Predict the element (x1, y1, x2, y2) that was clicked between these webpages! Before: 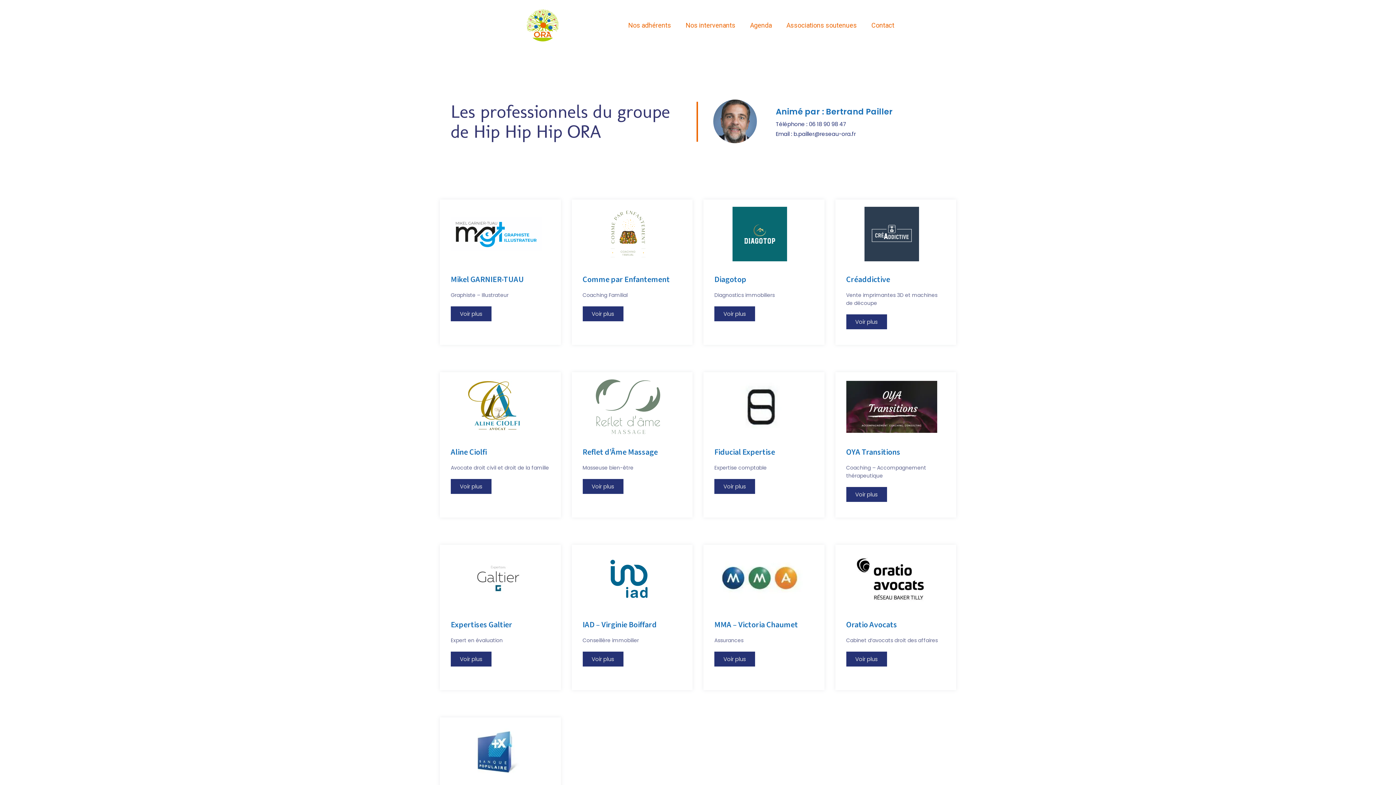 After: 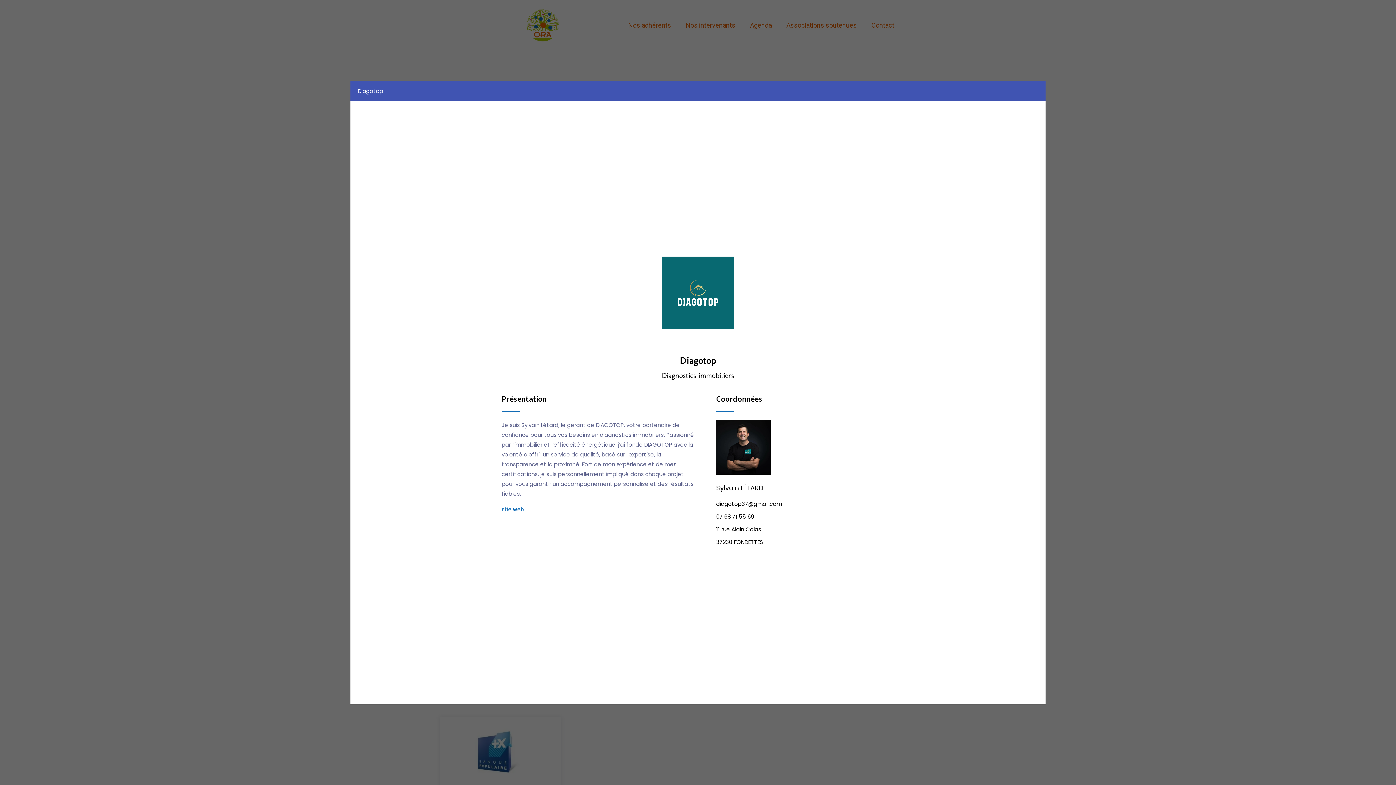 Action: bbox: (714, 306, 755, 321) label: Voir plus